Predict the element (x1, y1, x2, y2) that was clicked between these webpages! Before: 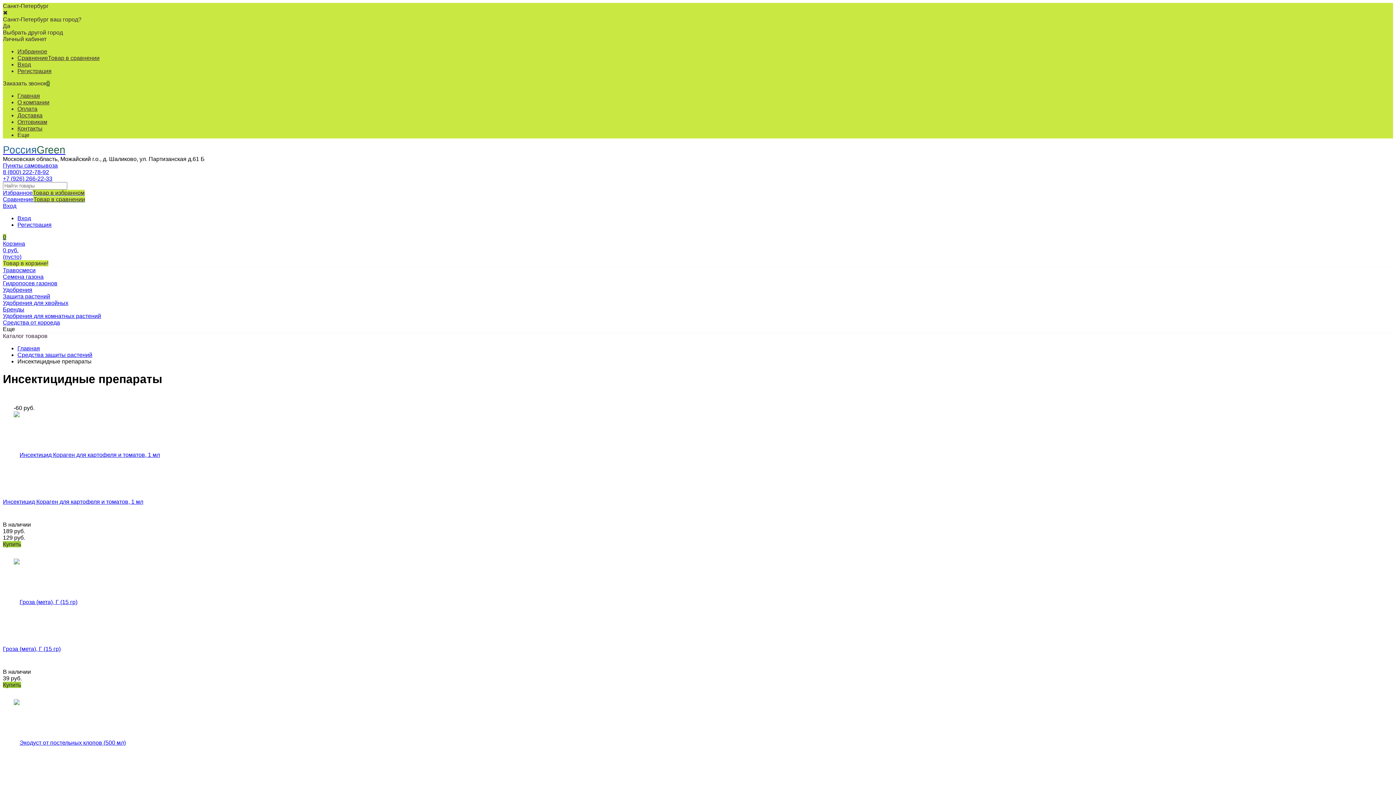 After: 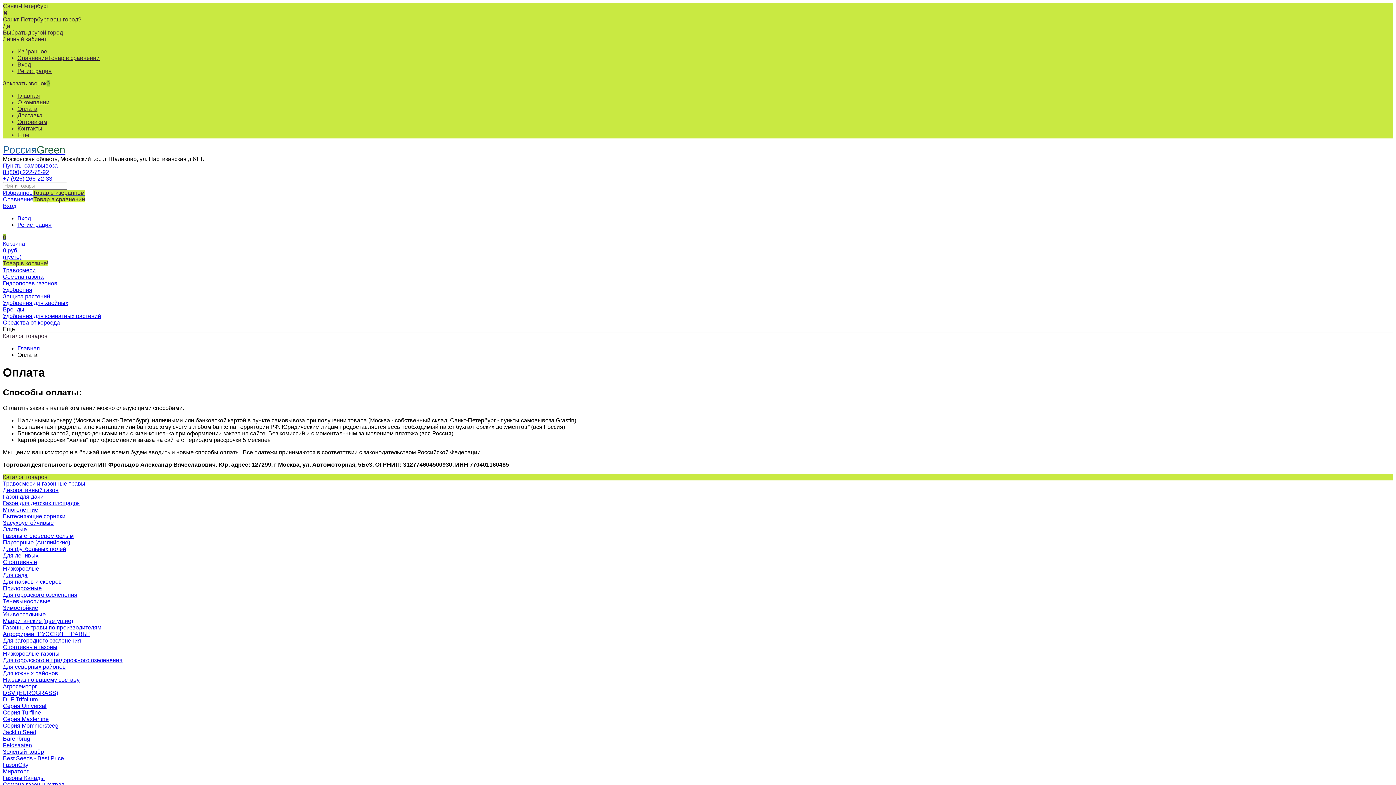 Action: bbox: (17, 105, 37, 112) label: Оплата